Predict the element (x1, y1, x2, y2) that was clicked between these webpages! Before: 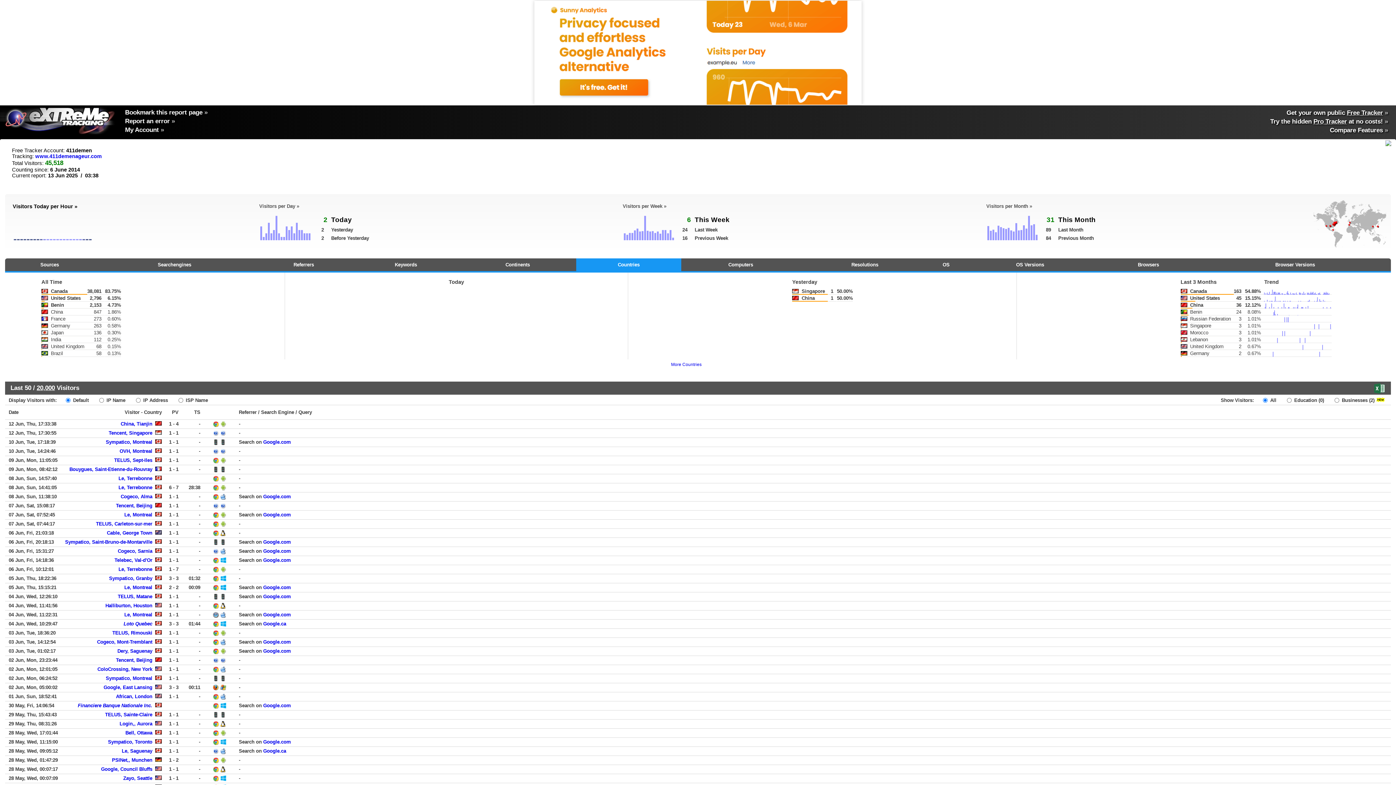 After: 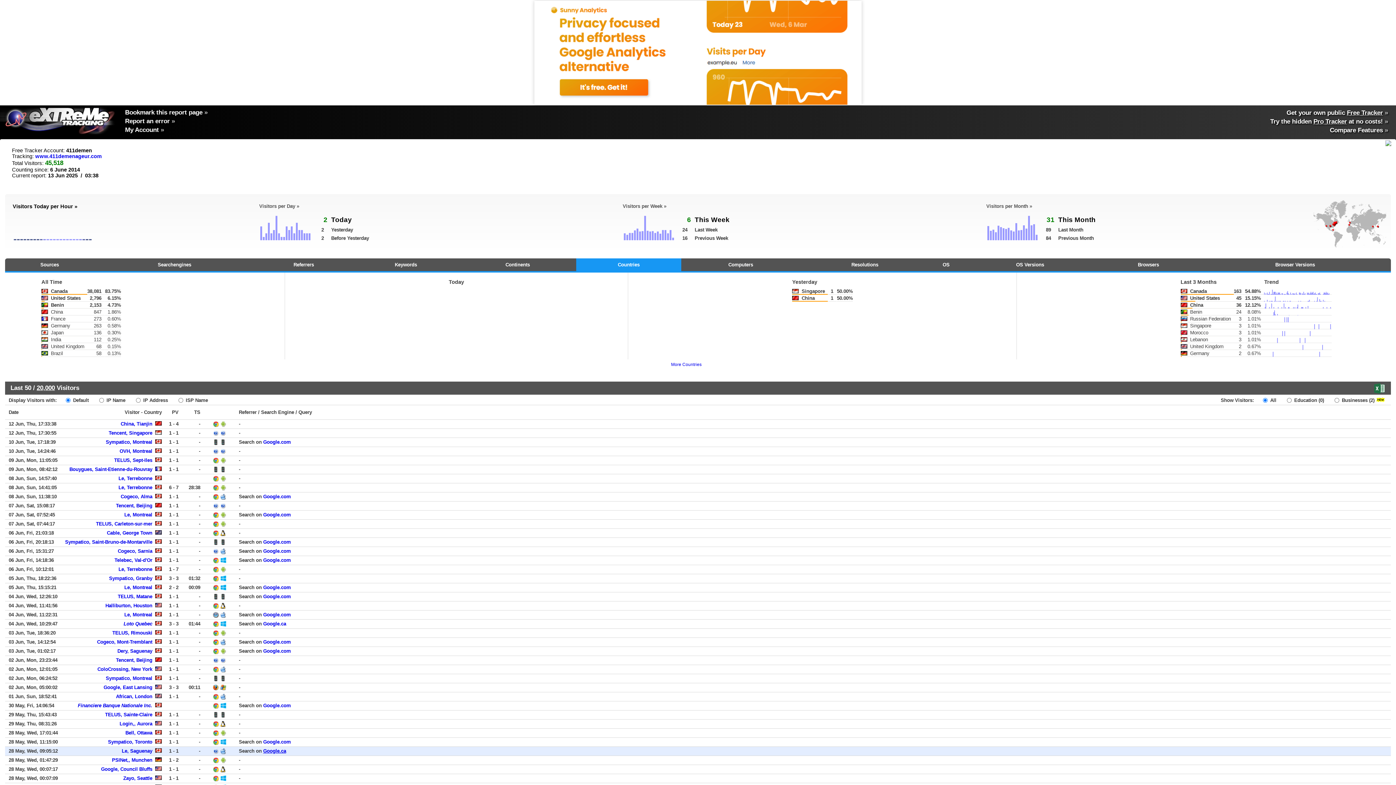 Action: label: Google.ca bbox: (263, 748, 286, 754)